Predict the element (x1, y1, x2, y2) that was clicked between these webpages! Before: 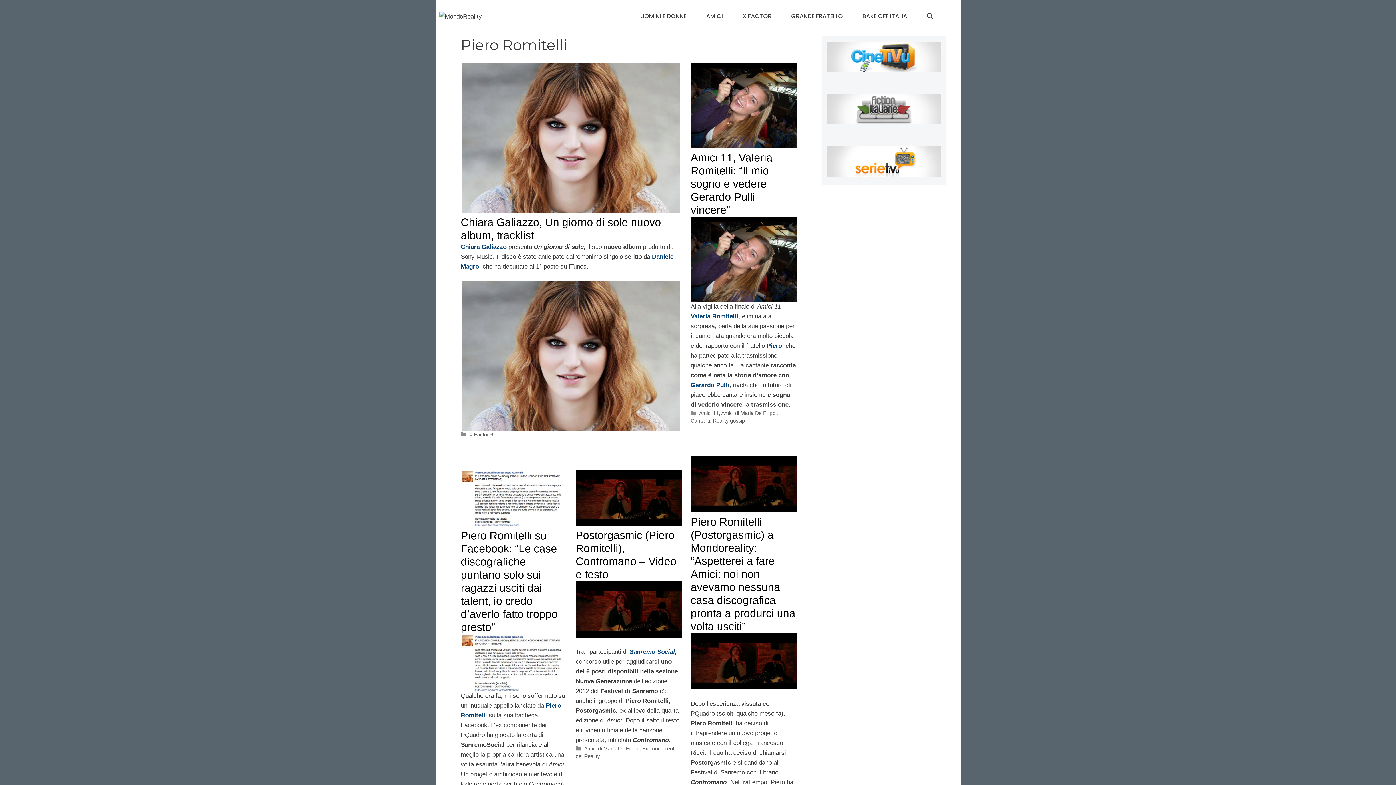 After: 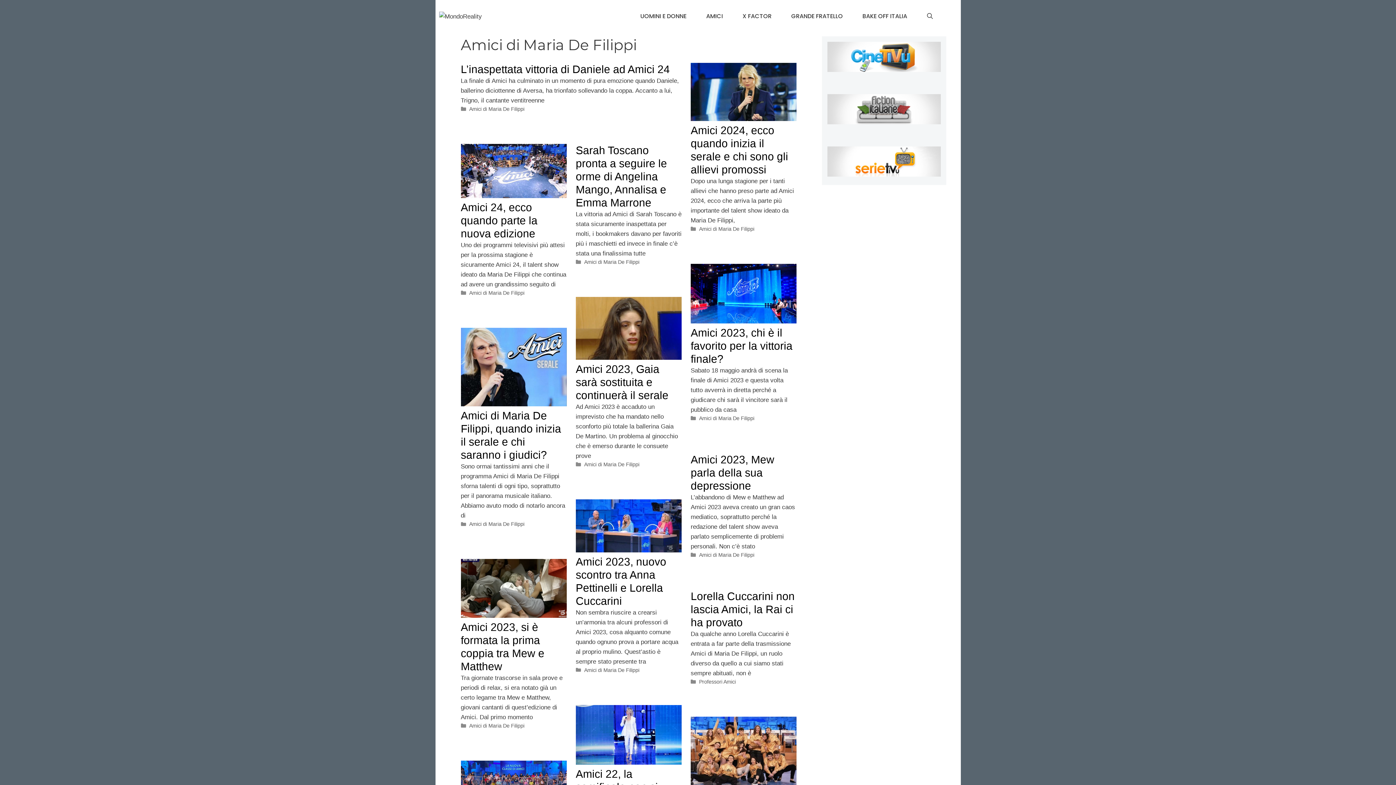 Action: bbox: (721, 410, 776, 416) label: Amici di Maria De Filippi